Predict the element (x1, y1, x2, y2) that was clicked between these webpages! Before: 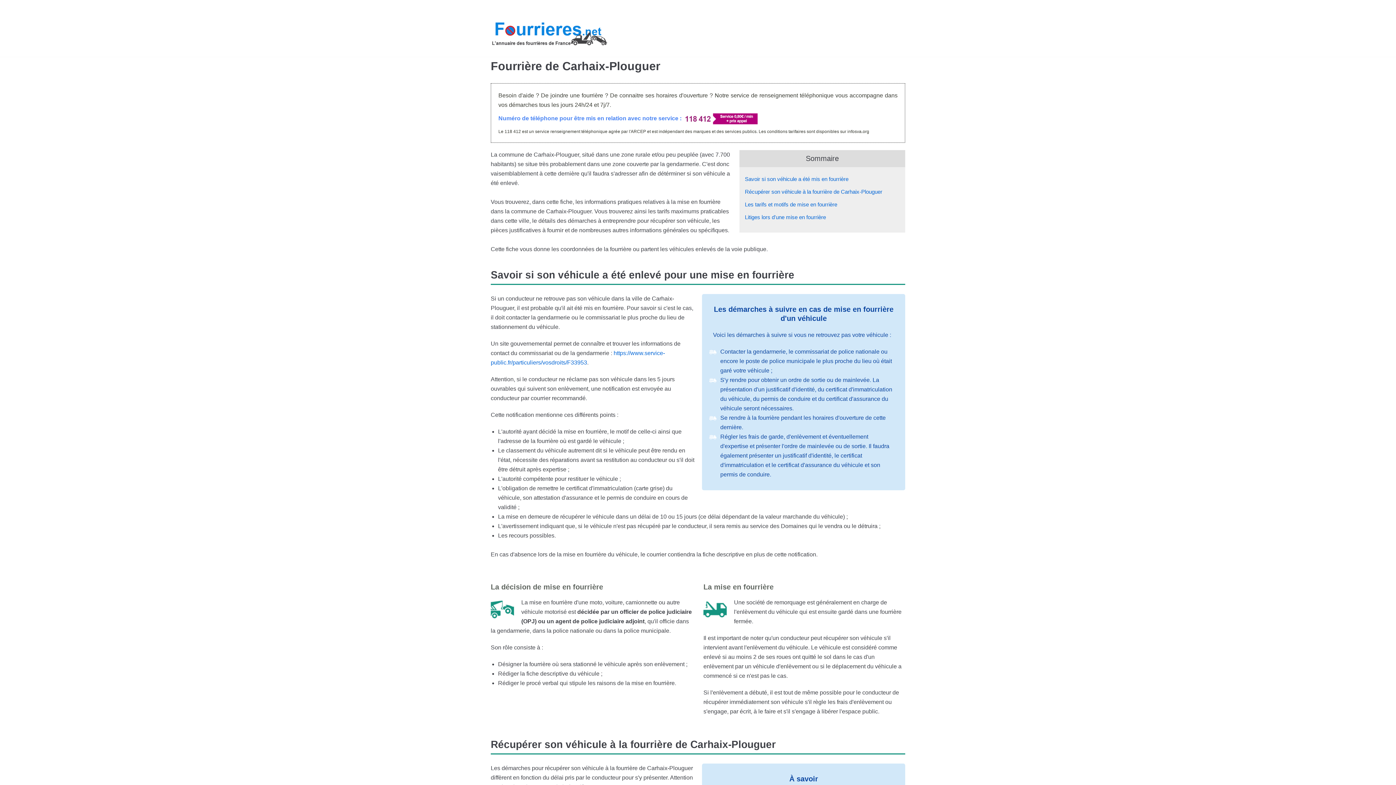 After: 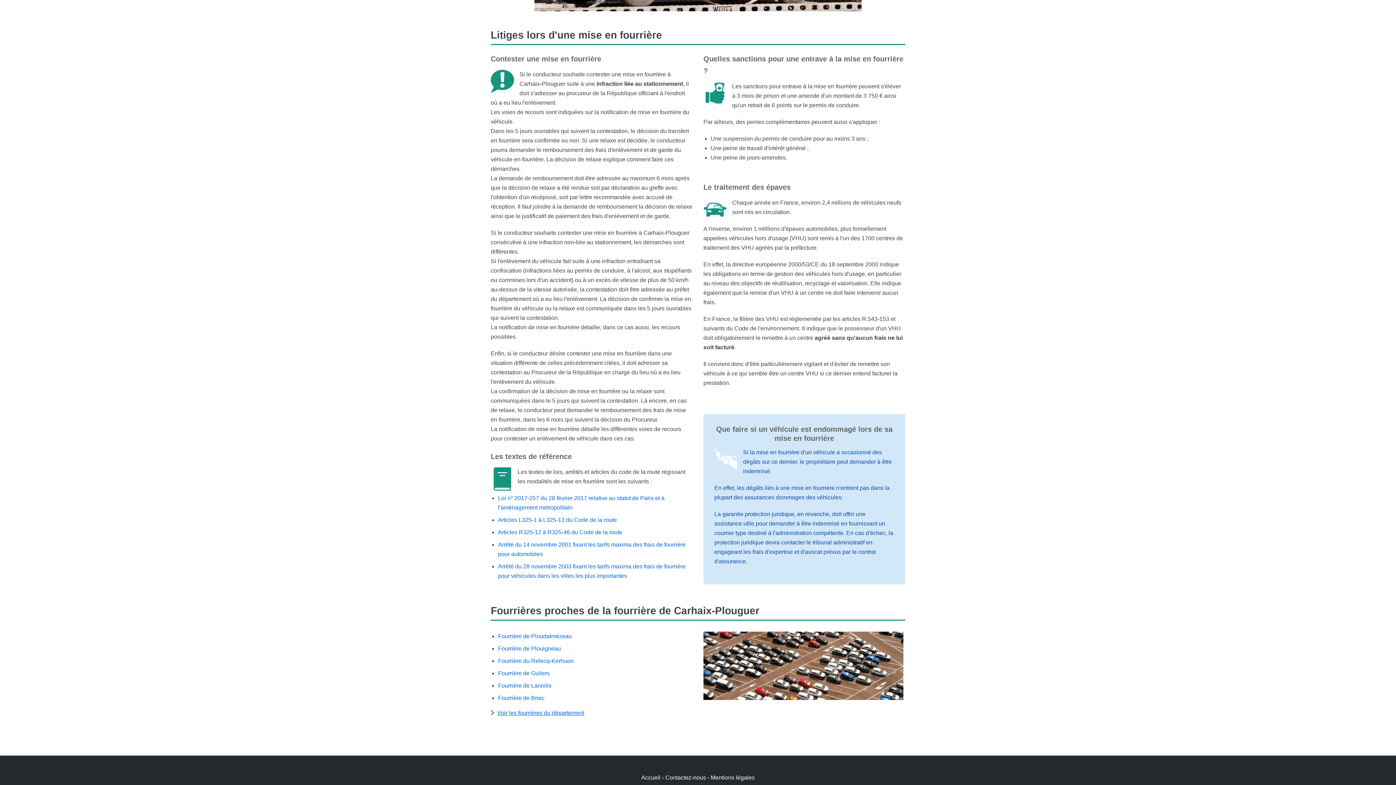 Action: bbox: (743, 212, 901, 221) label: Litiges lors d'une mise en fourrière